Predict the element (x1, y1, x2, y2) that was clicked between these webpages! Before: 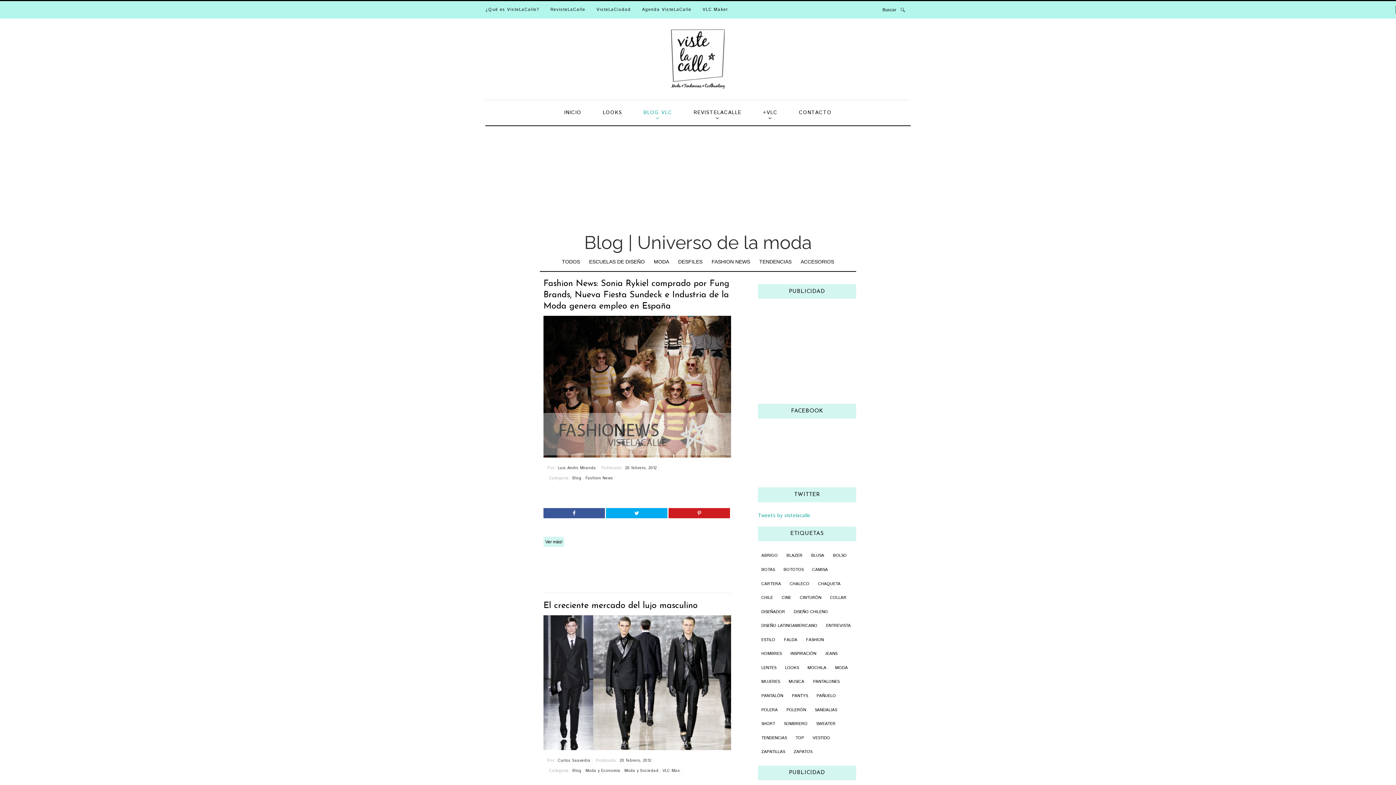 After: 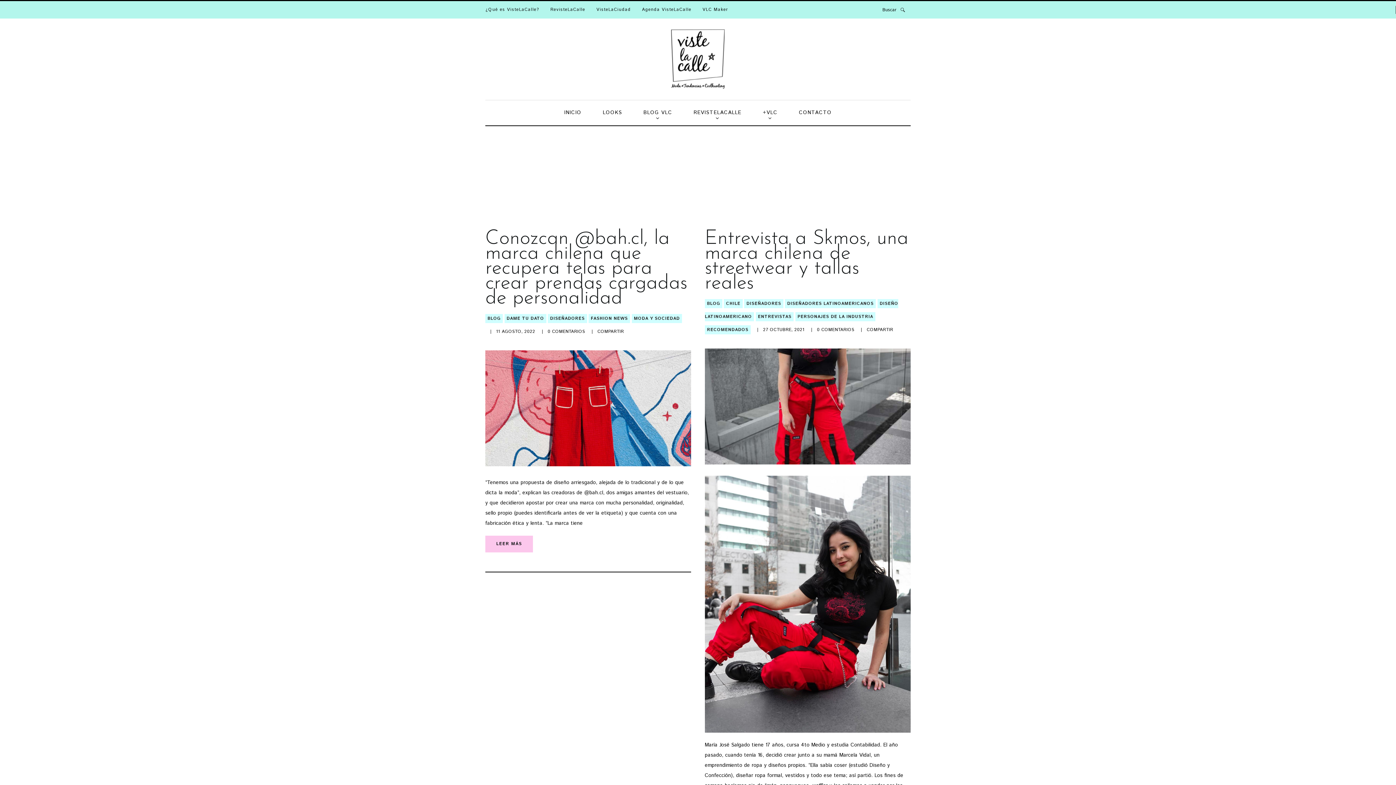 Action: label: pantalones (104 elementos) bbox: (809, 676, 843, 688)